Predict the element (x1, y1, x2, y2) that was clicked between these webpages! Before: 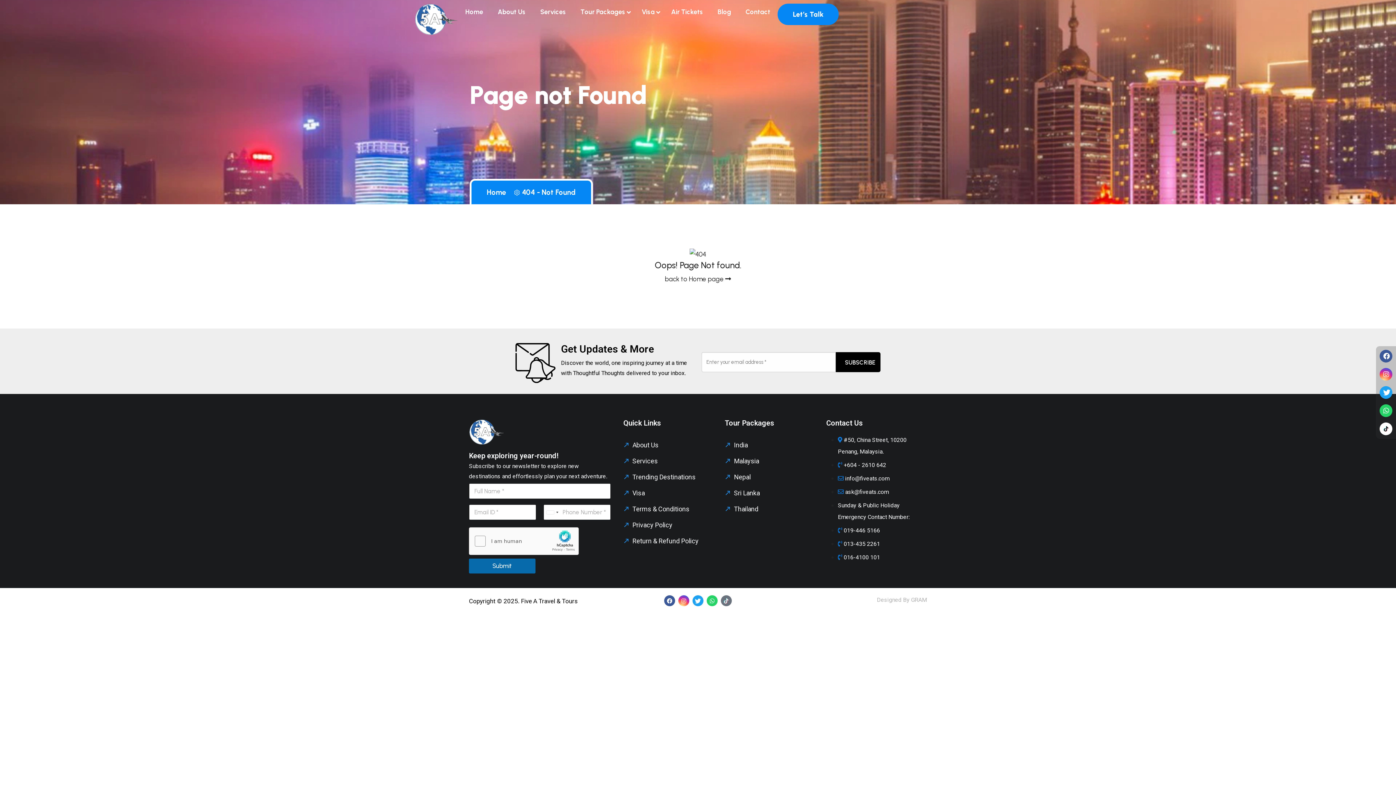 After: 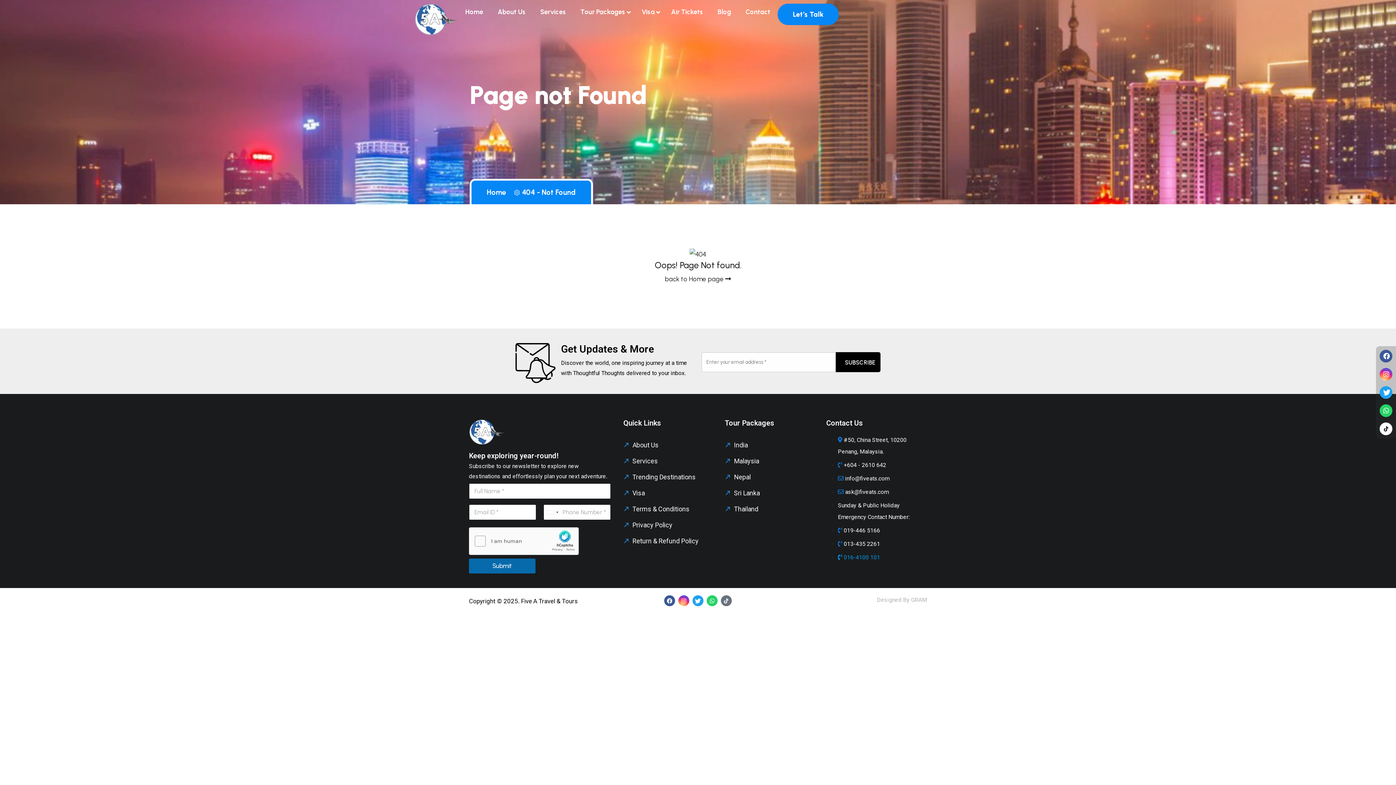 Action: bbox: (838, 554, 880, 560) label:  016-4100 101